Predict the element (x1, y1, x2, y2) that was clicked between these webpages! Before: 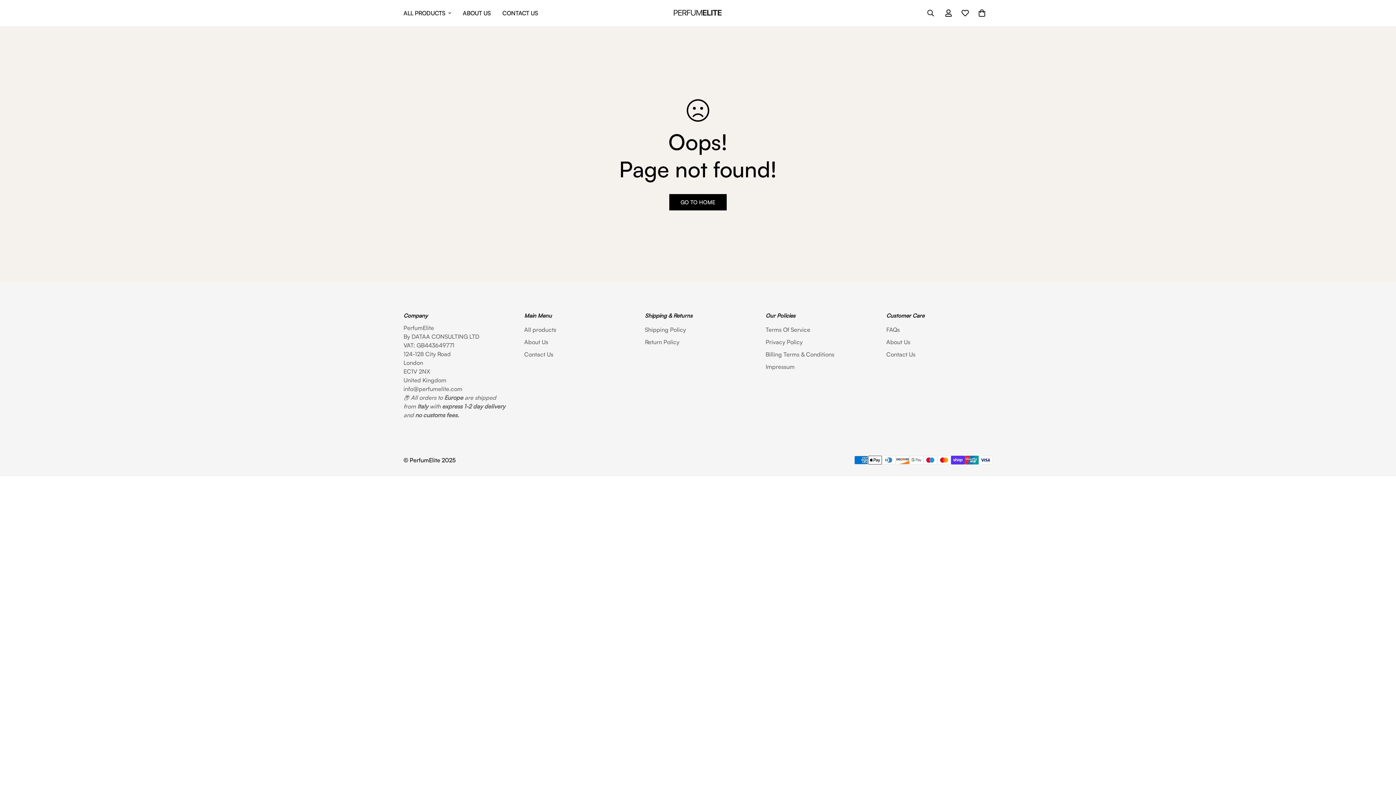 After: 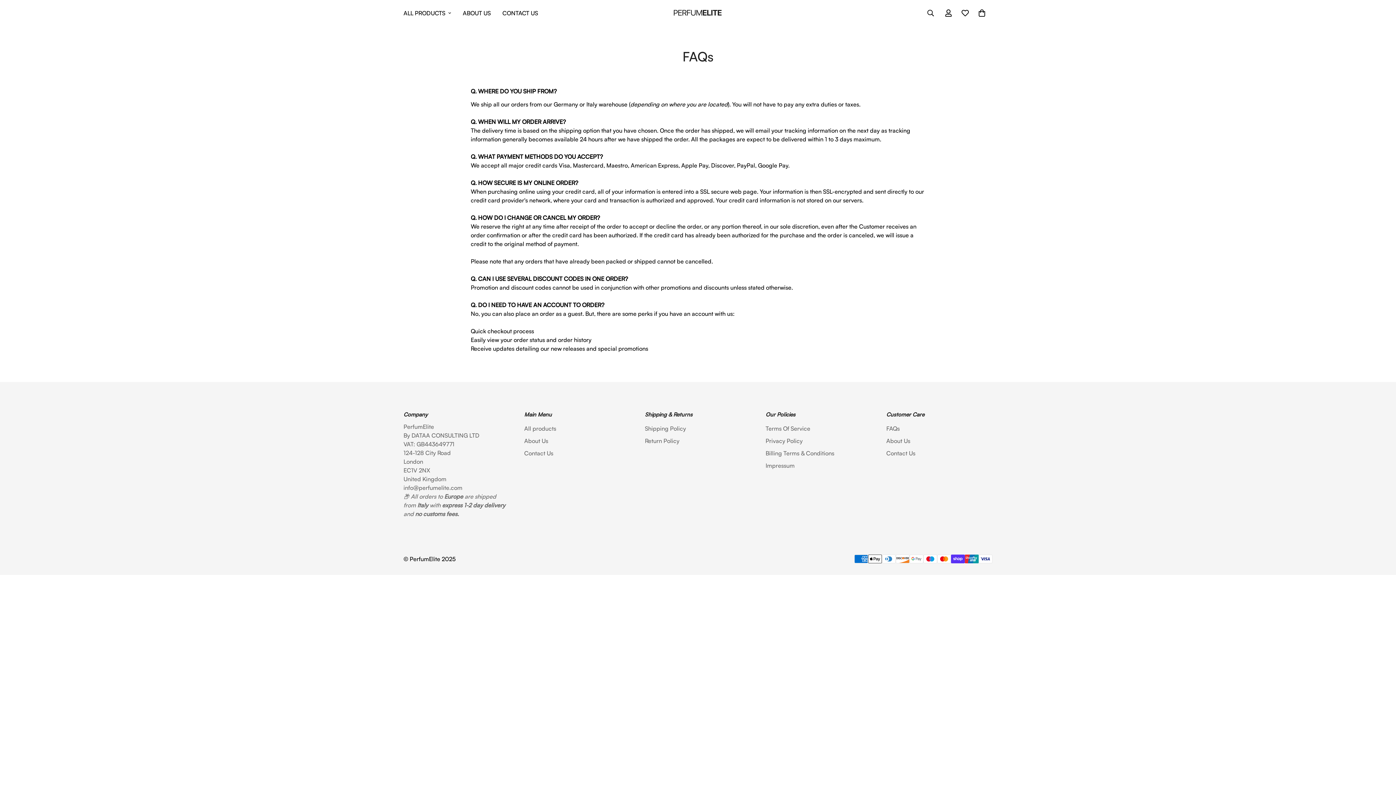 Action: label: FAQs bbox: (886, 326, 900, 333)